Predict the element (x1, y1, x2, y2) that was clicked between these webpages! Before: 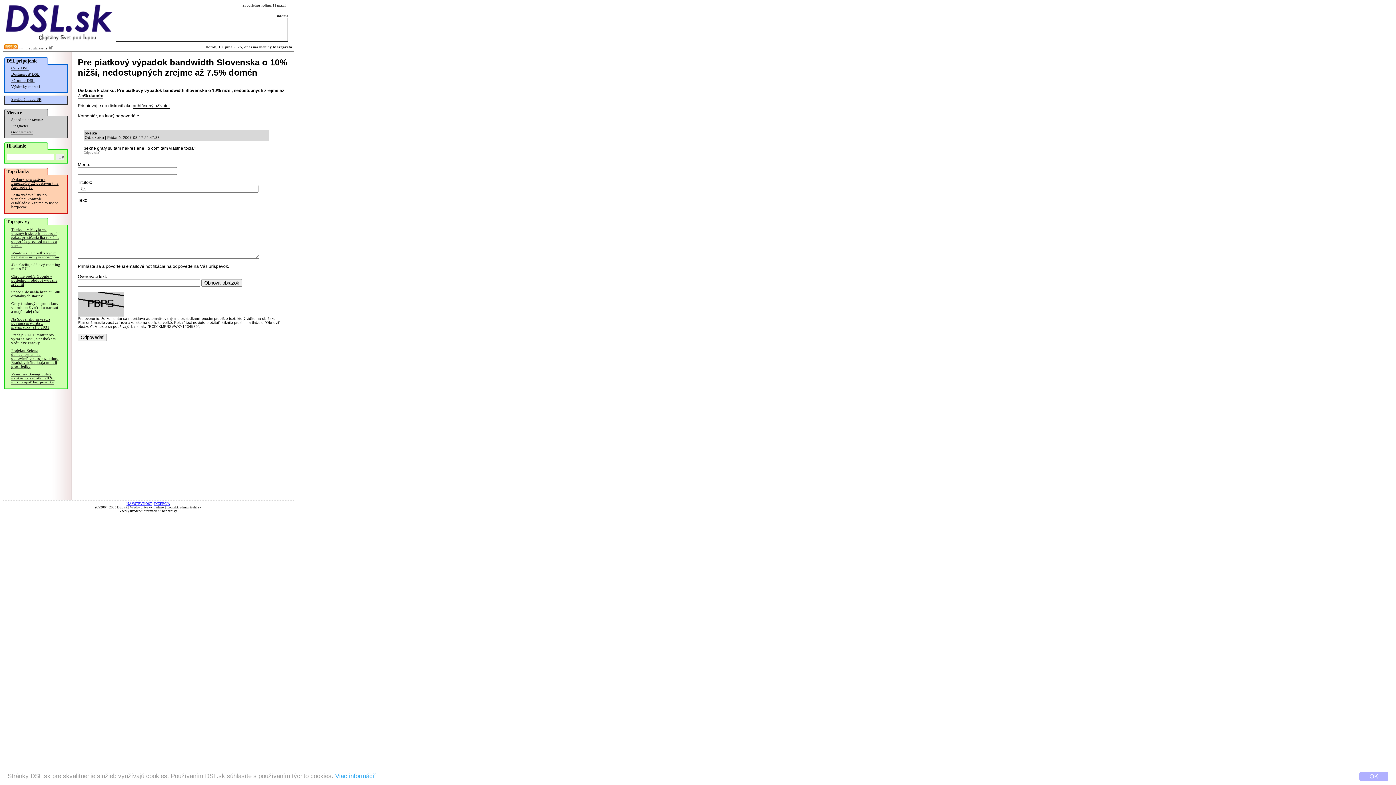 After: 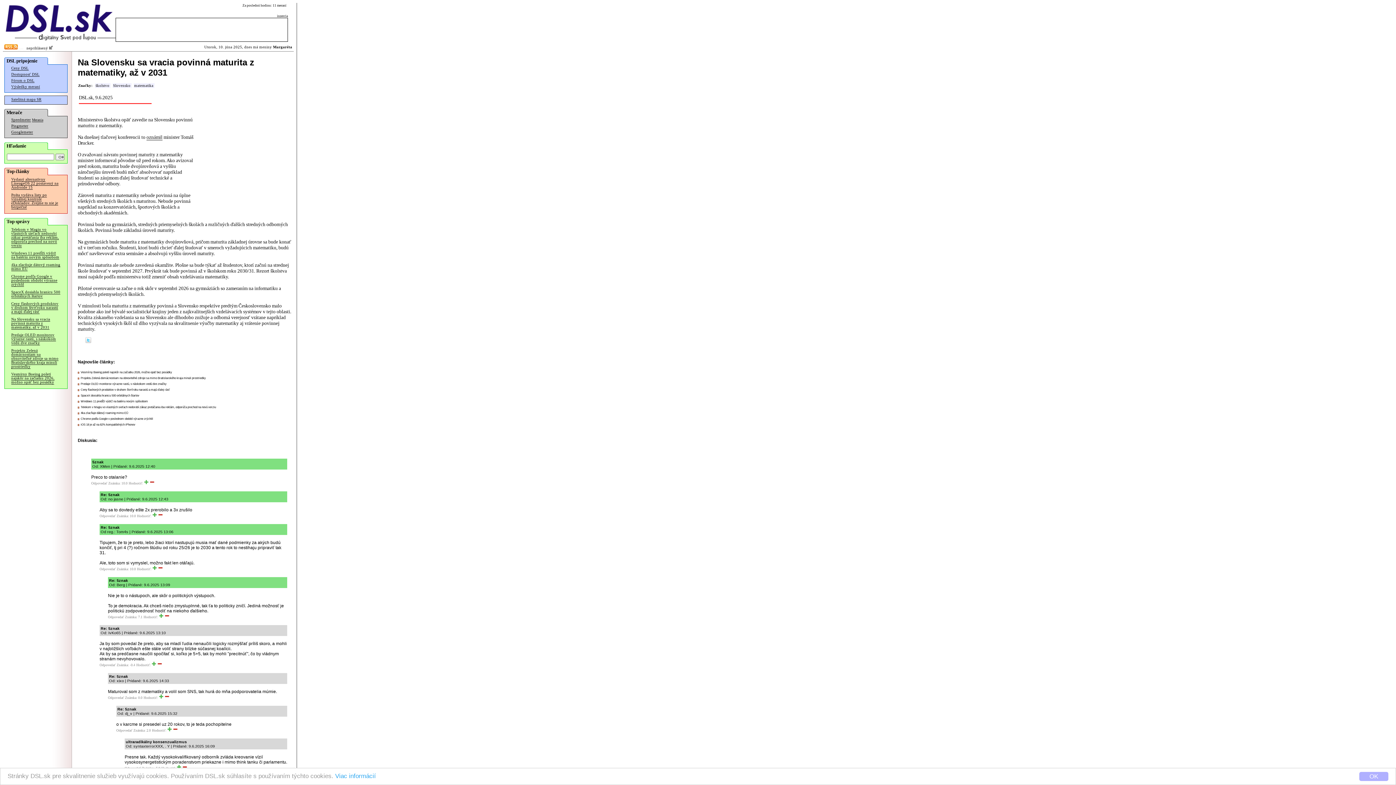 Action: label: Na Slovensku sa vracia povinná maturita z matematiky, až v 2031 bbox: (11, 317, 50, 329)